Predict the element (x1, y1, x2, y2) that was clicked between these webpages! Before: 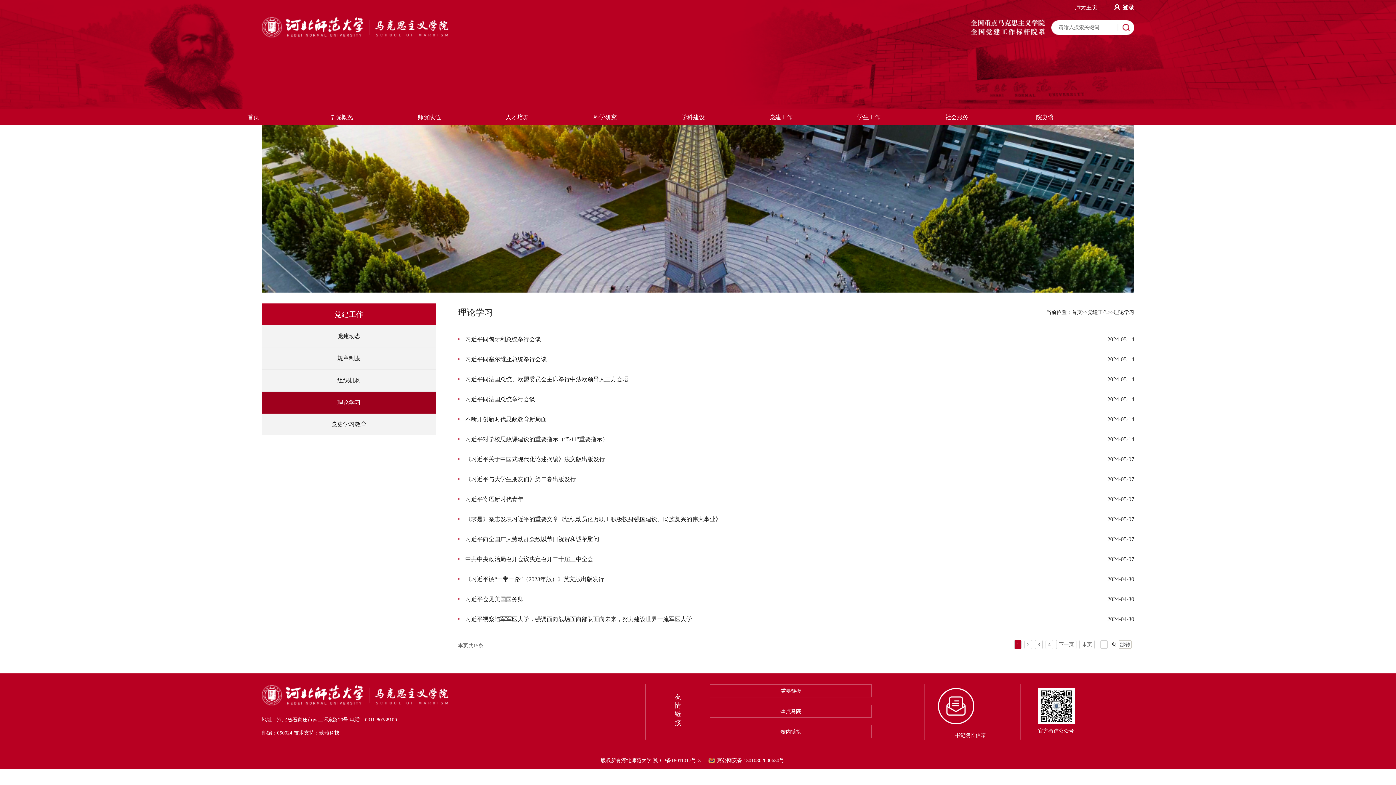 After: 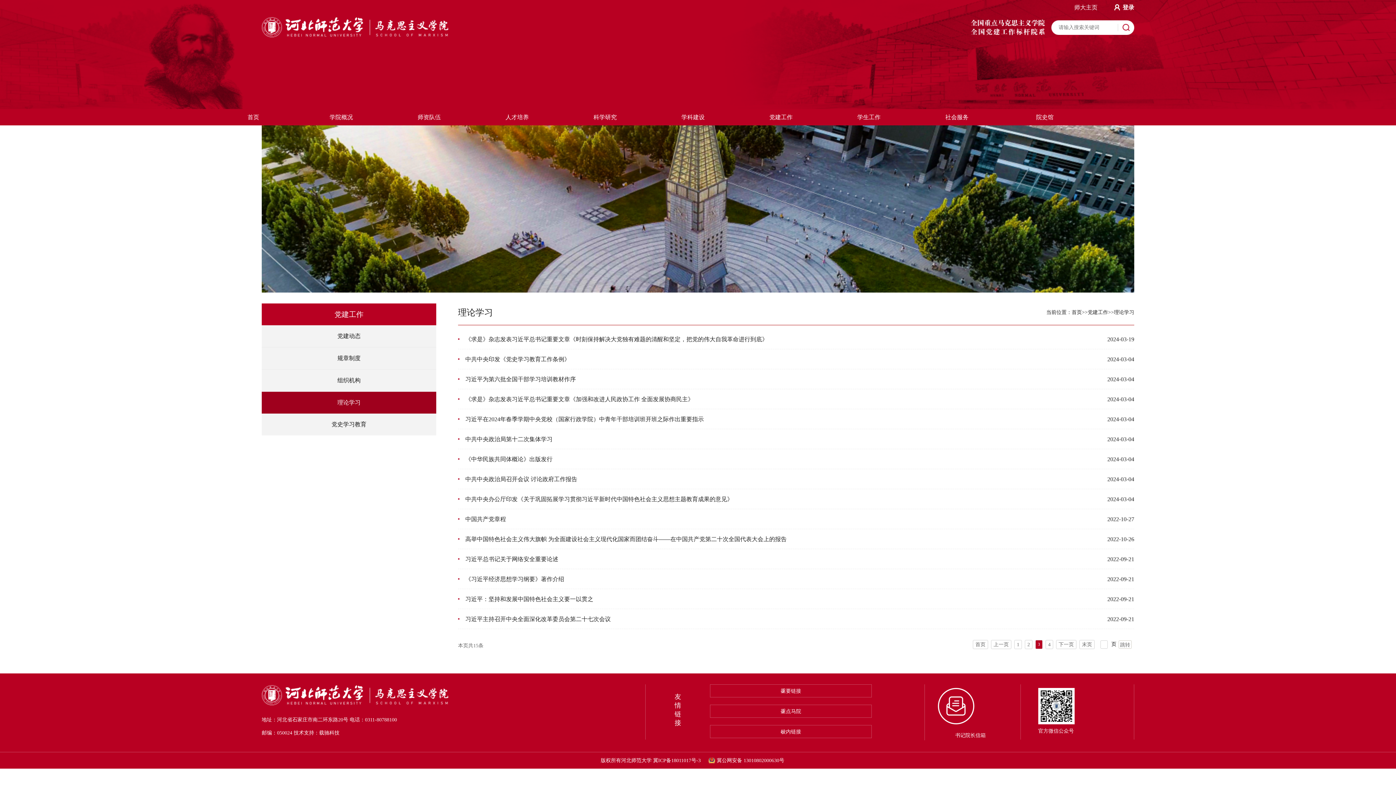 Action: bbox: (1035, 640, 1042, 649) label: 3